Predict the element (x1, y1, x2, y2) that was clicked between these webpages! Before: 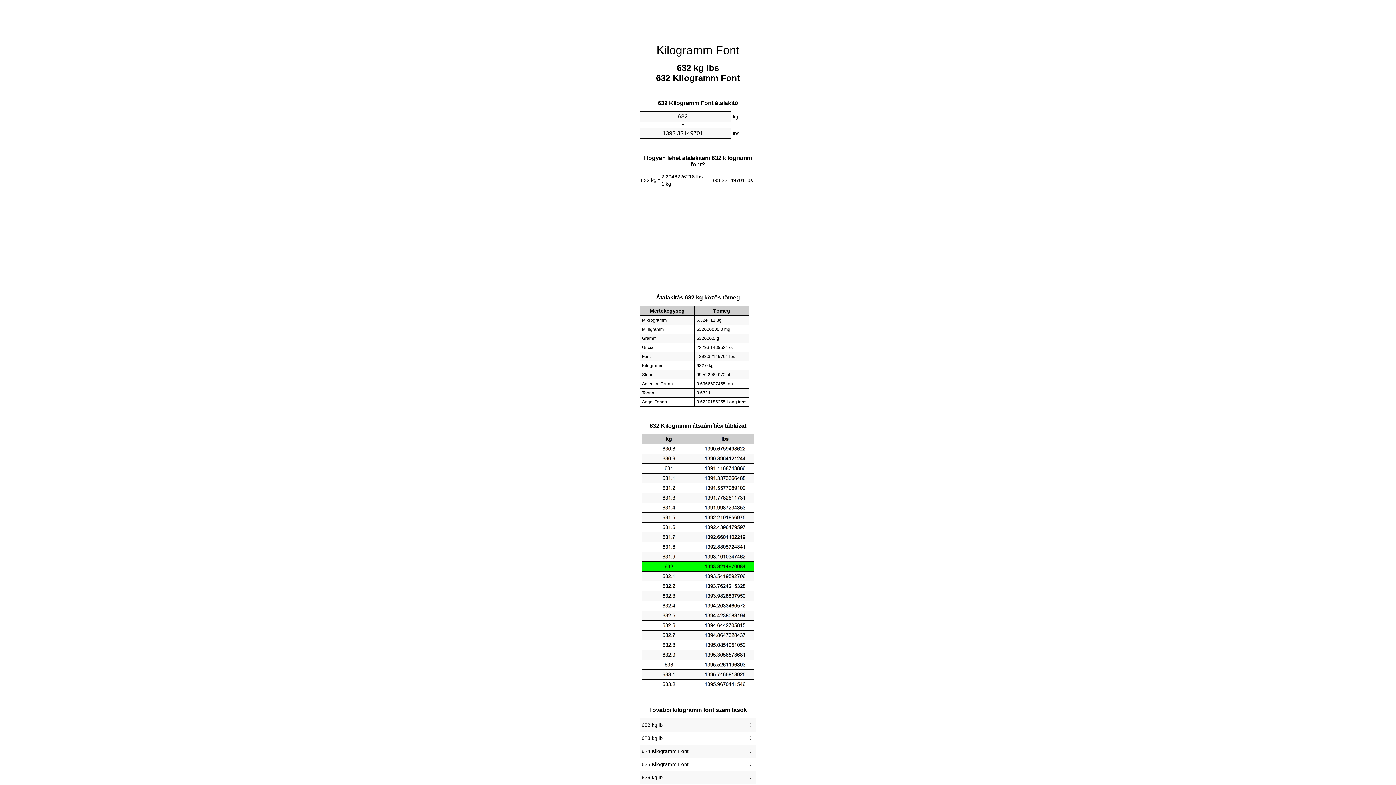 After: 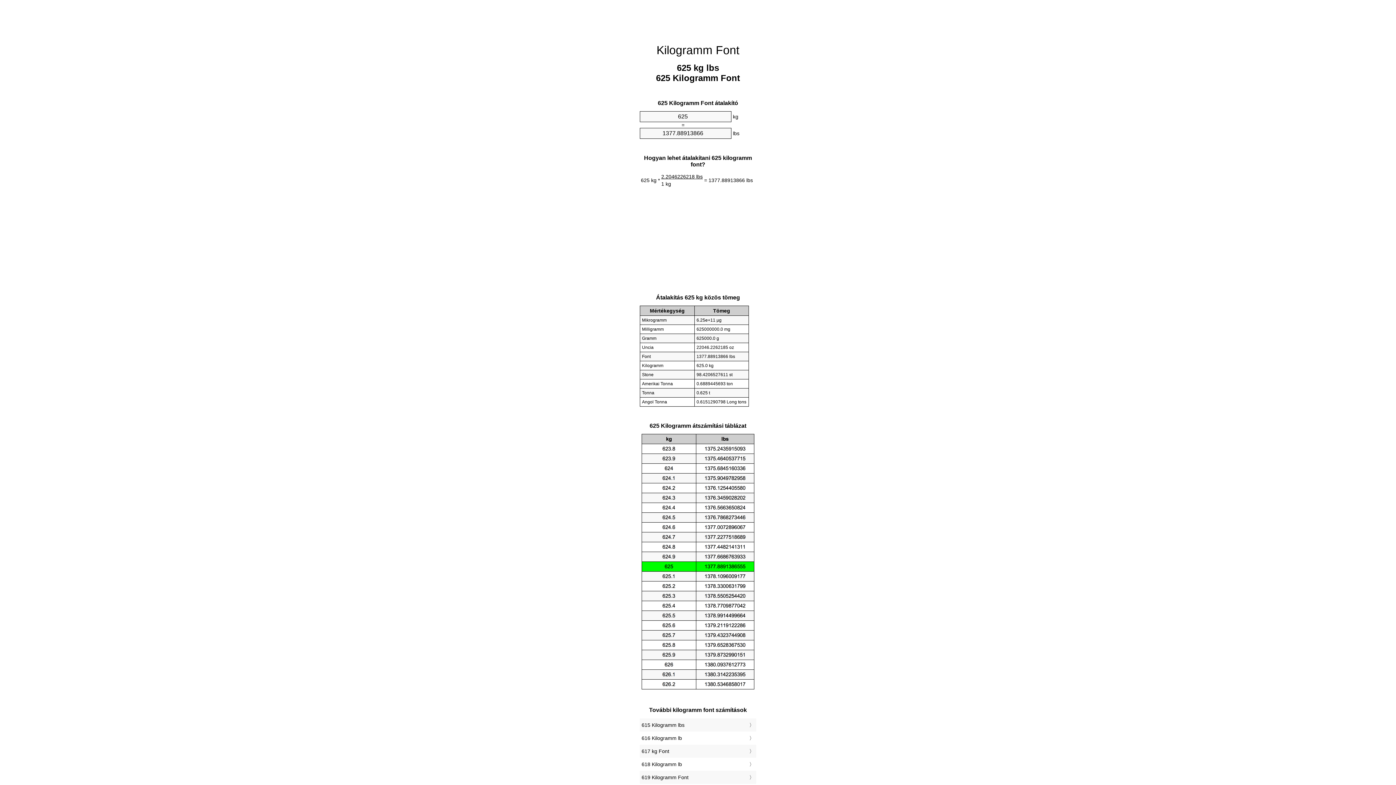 Action: label: 625 Kilogramm Font bbox: (641, 760, 754, 769)